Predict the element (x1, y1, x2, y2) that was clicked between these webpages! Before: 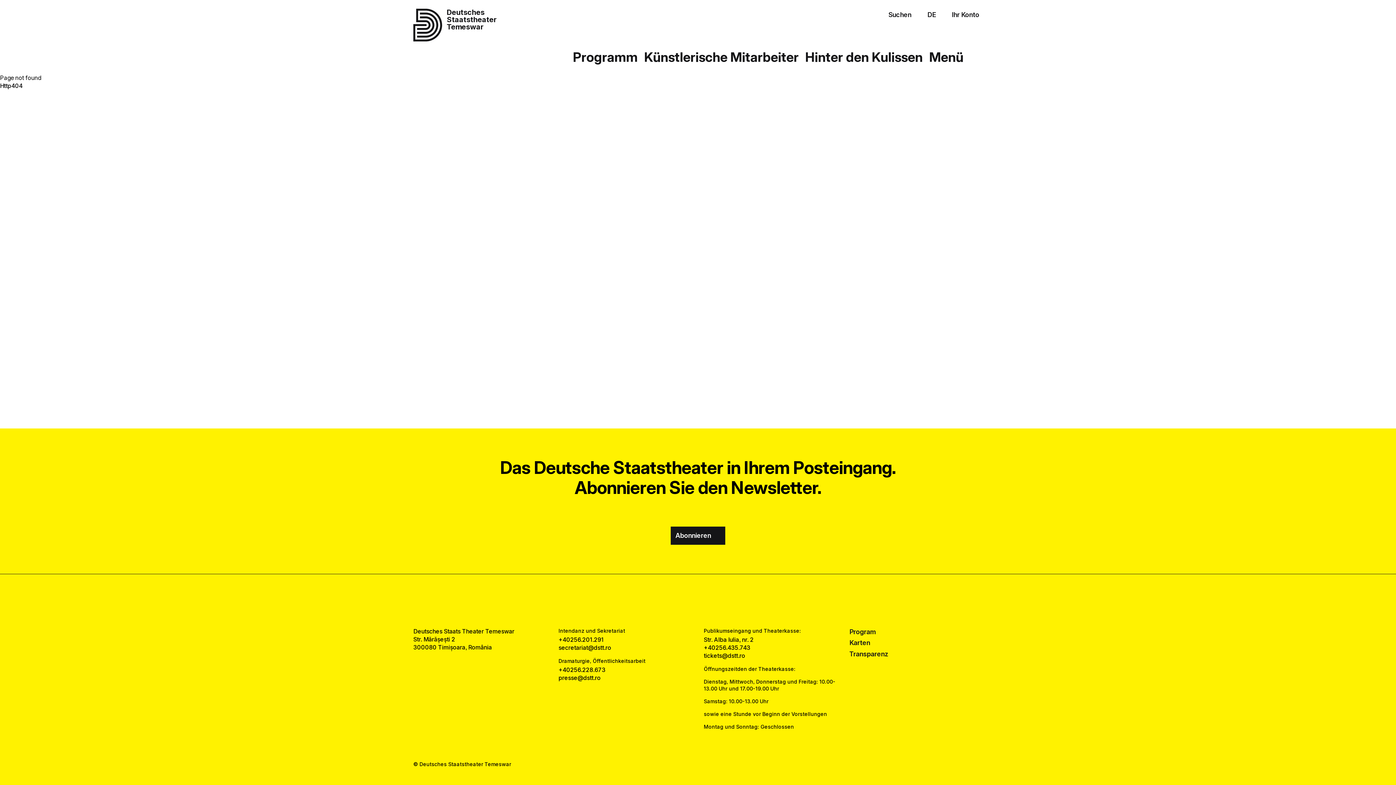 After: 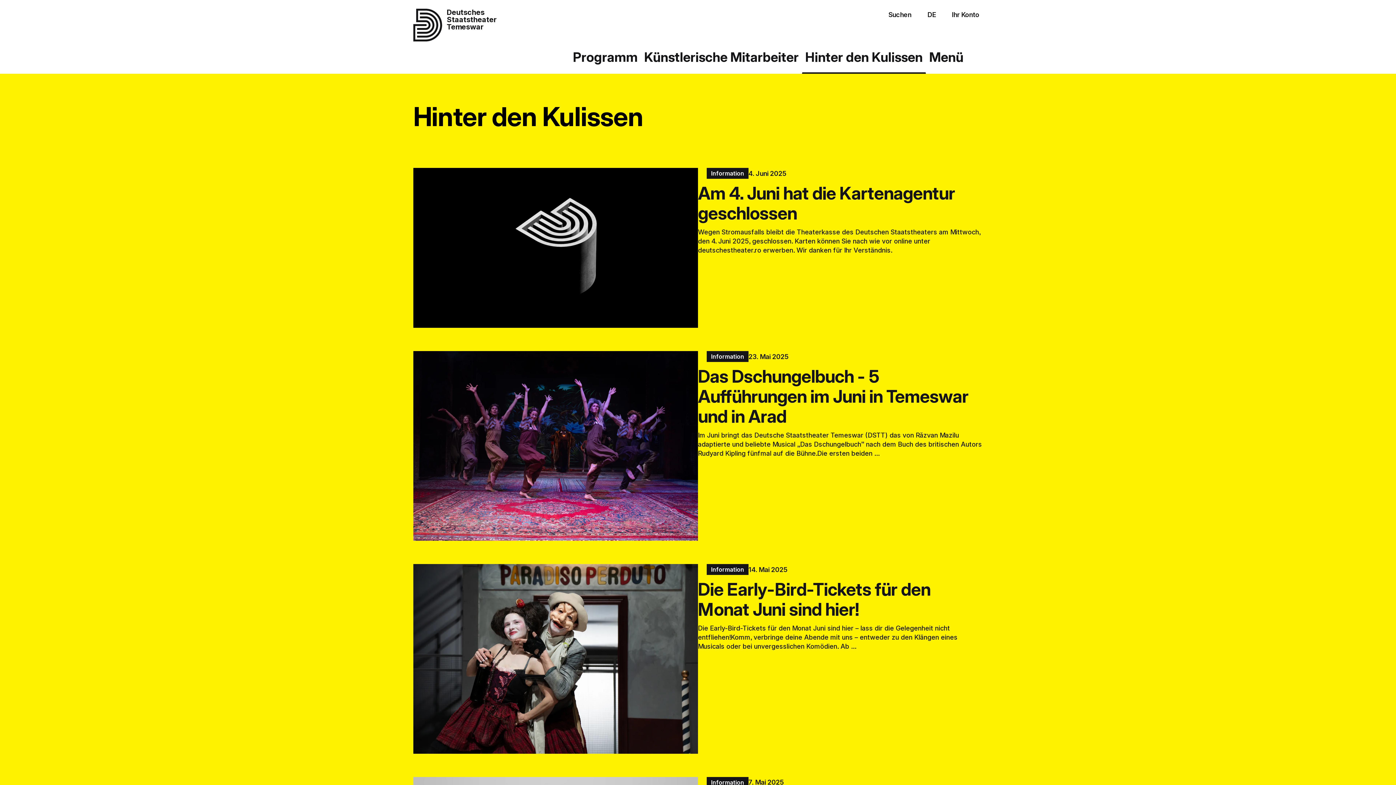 Action: label: Hinter den Kulissen bbox: (802, 41, 926, 73)